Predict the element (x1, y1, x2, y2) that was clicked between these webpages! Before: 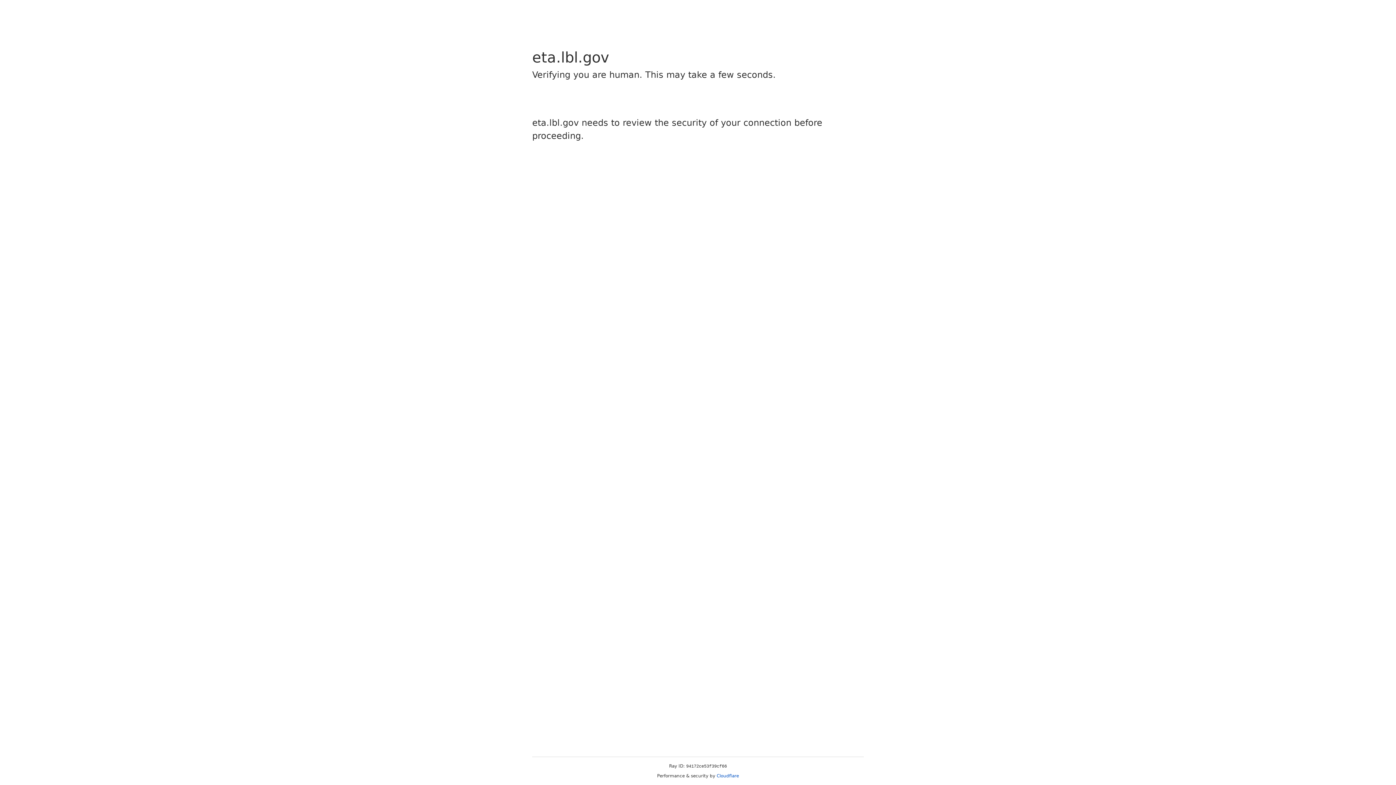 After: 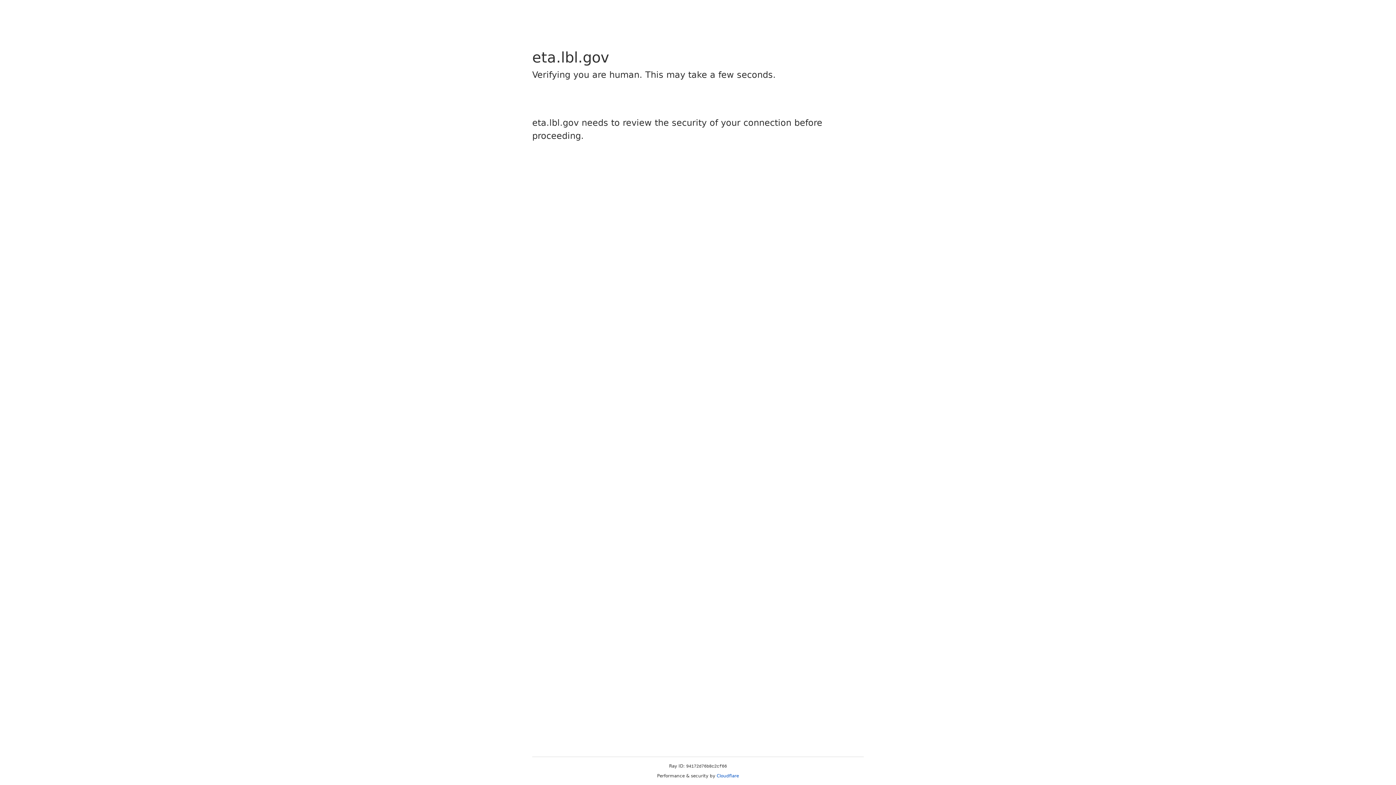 Action: bbox: (716, 773, 739, 778) label: Cloudflare